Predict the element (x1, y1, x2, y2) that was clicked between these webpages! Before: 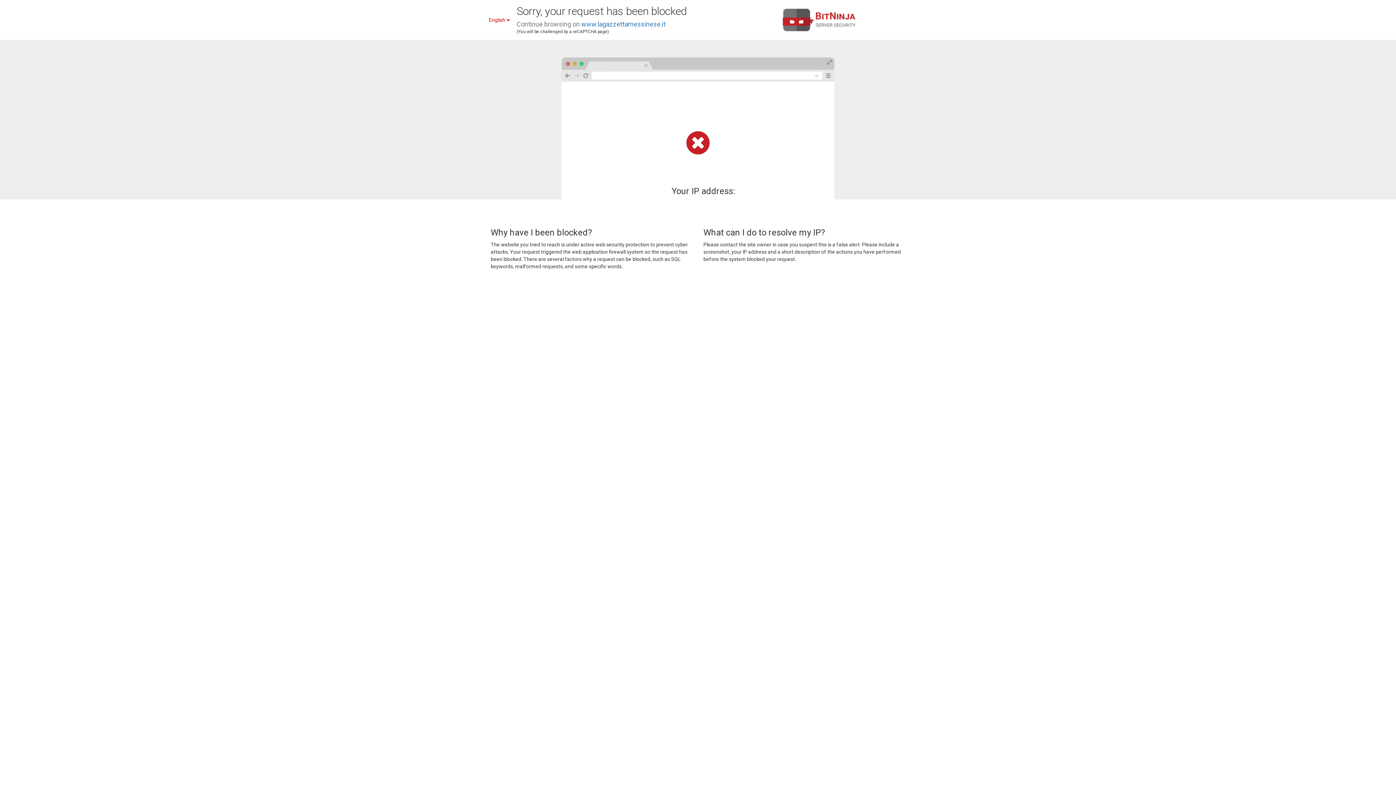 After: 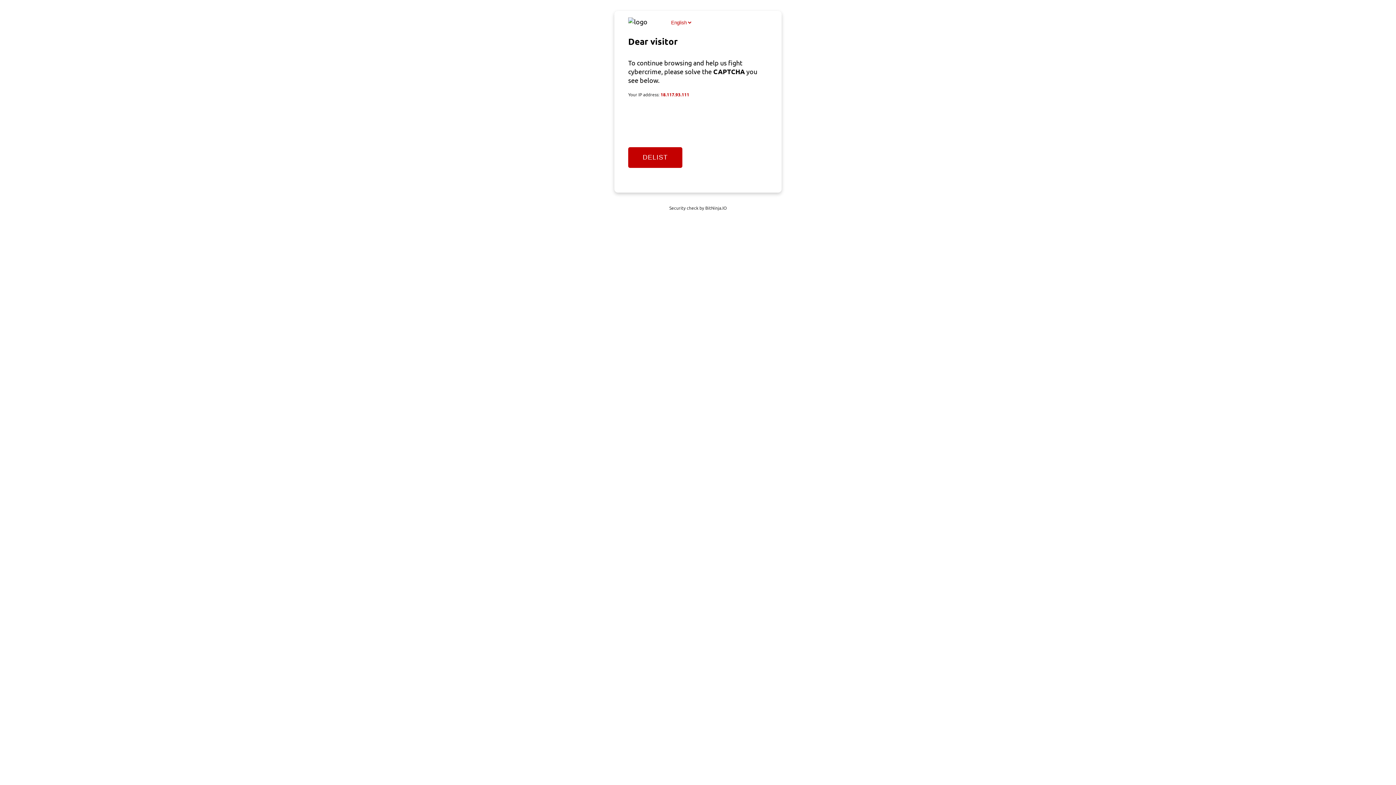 Action: bbox: (581, 20, 665, 28) label: www.lagazzettamessinese.it